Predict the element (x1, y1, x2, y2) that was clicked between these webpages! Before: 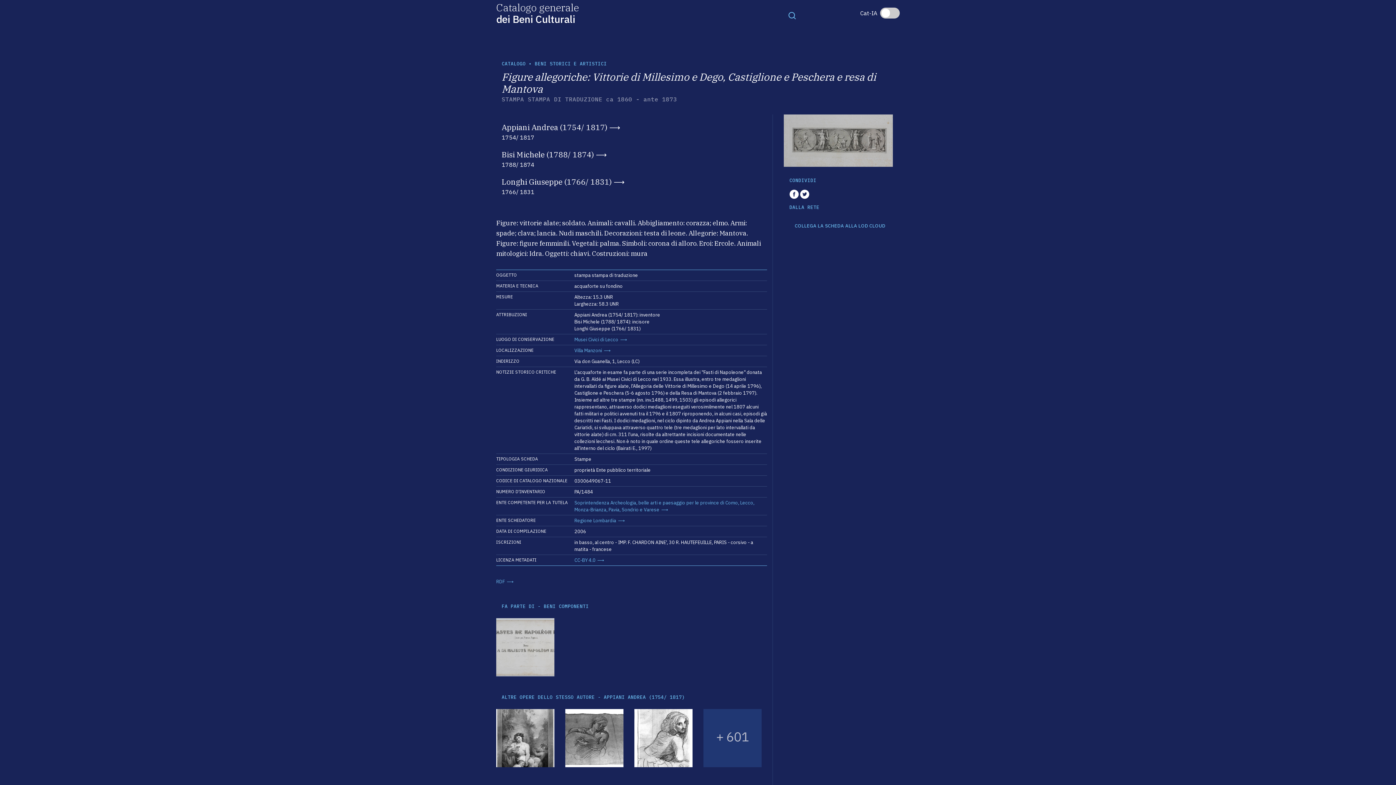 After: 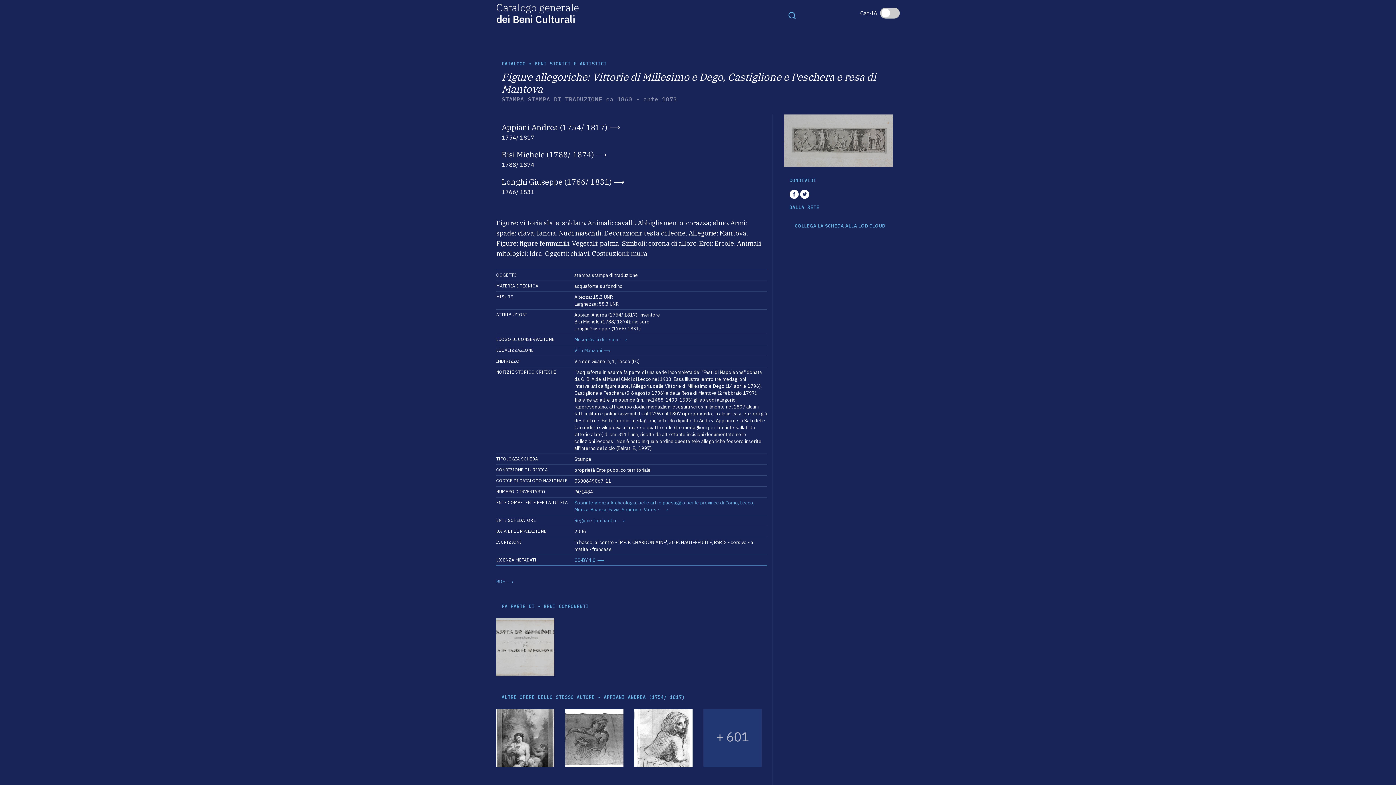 Action: label: CC-BY 4.0 bbox: (574, 557, 604, 563)